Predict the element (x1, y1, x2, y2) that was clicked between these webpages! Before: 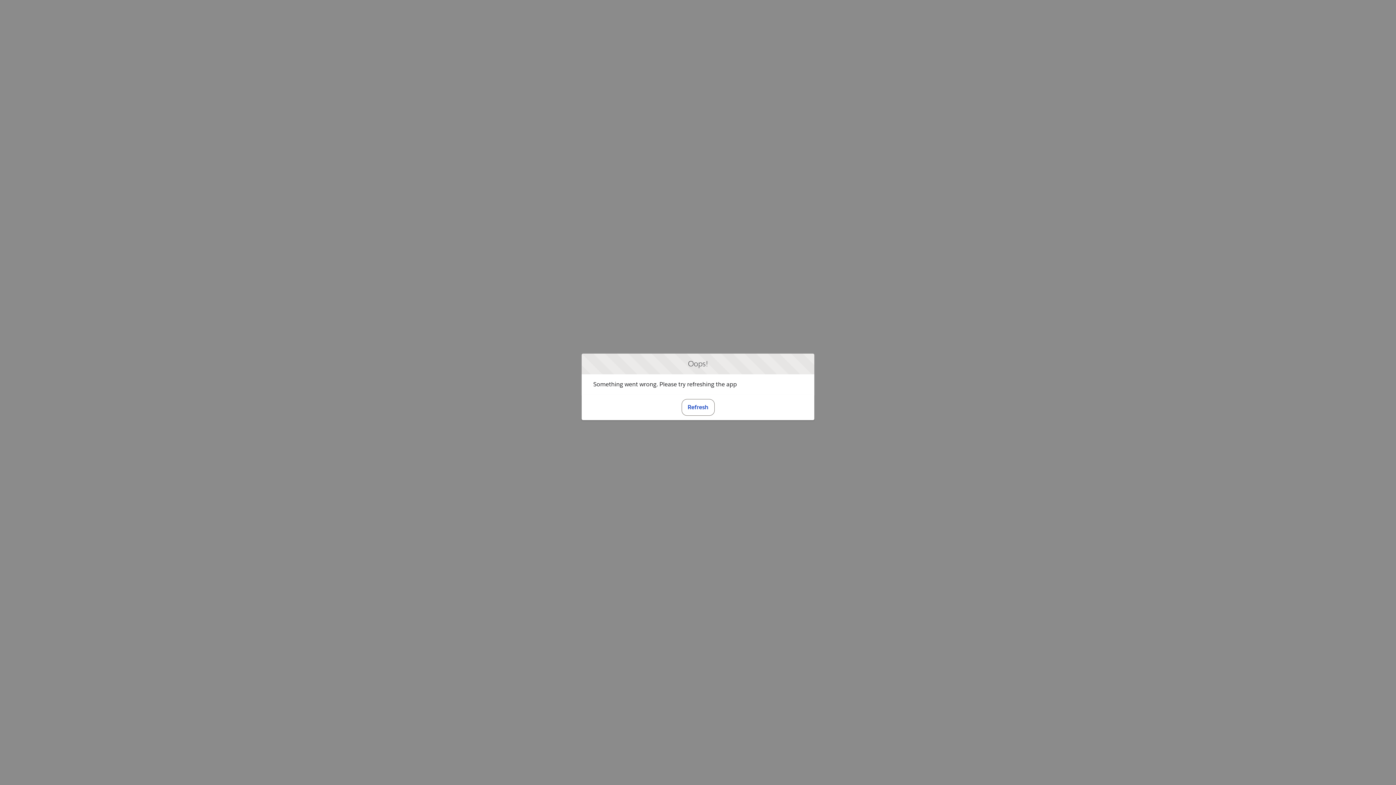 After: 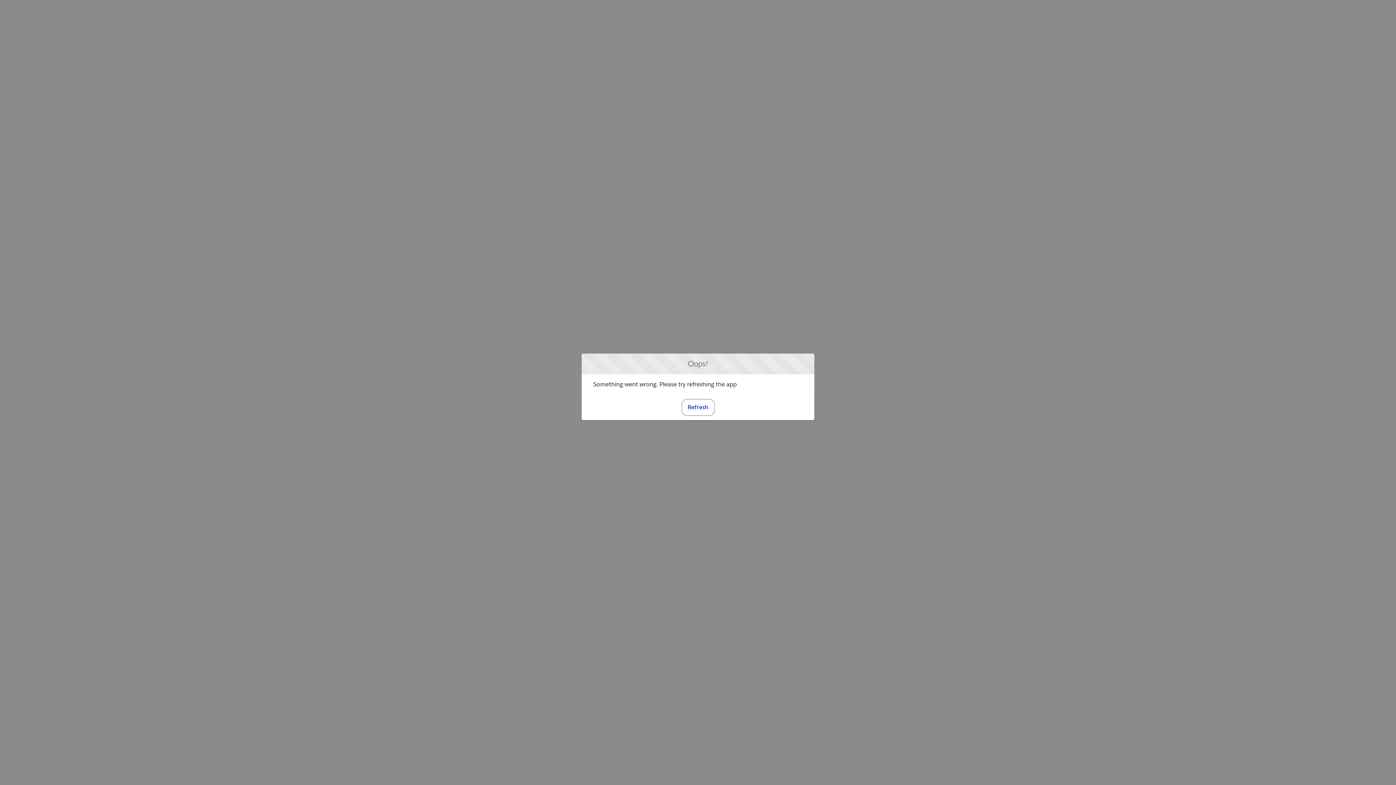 Action: bbox: (681, 399, 714, 415) label: Refresh